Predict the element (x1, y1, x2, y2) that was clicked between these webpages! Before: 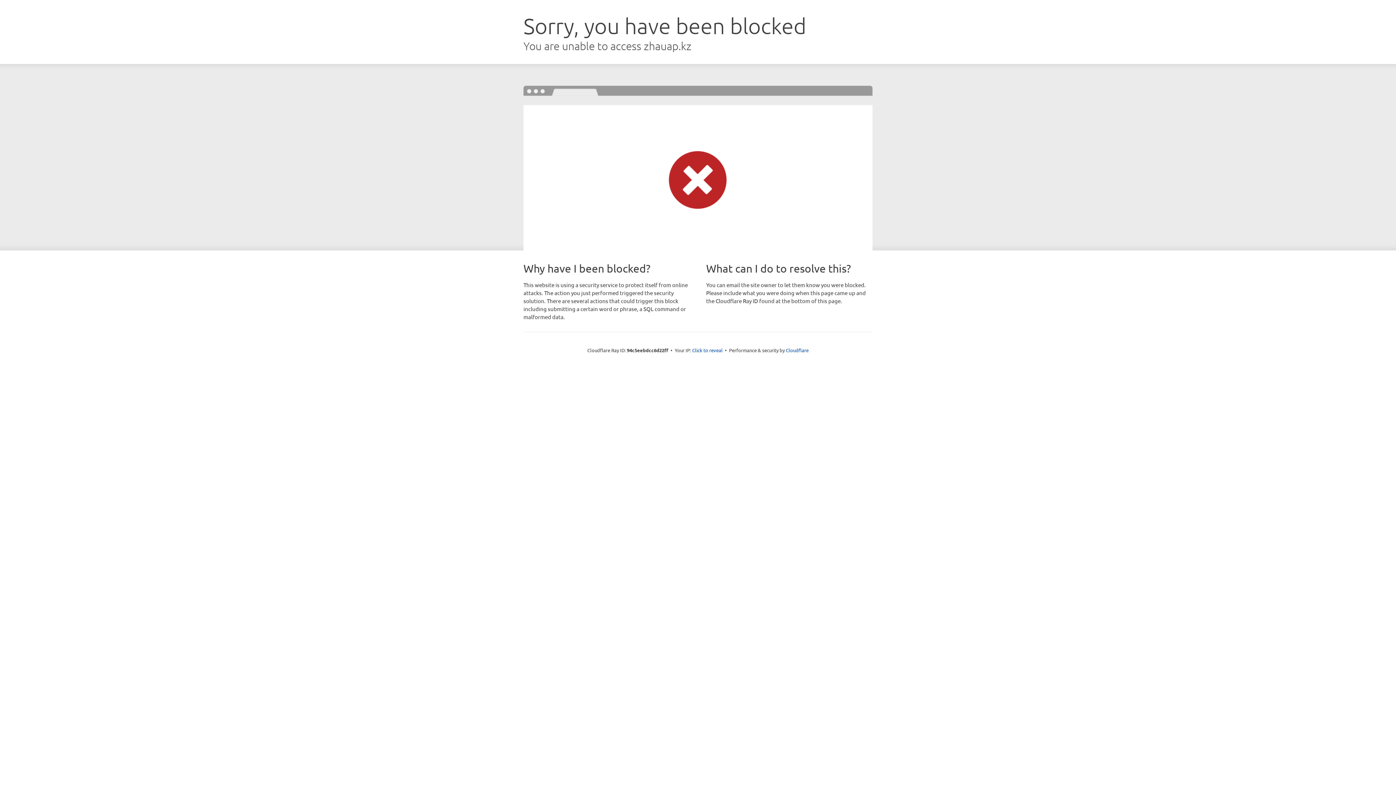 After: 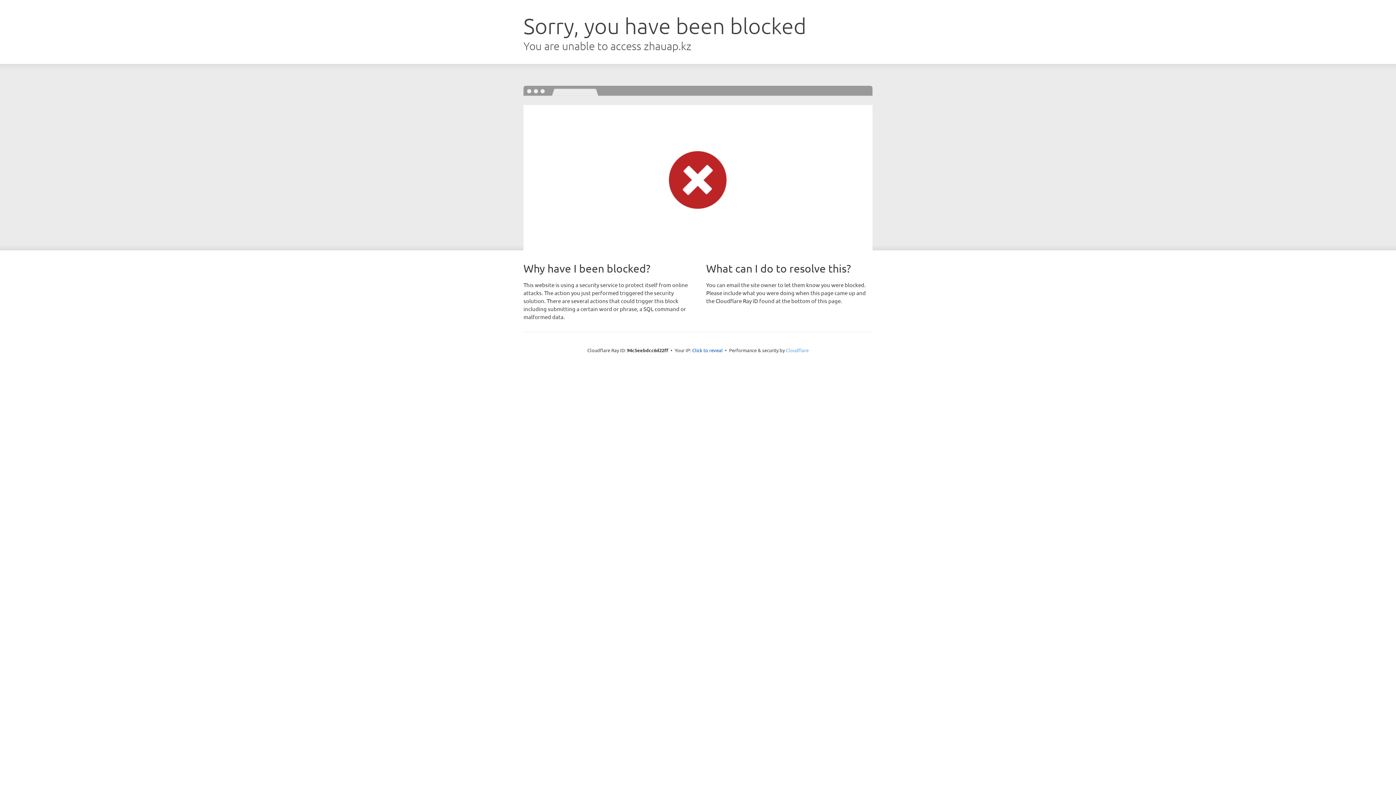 Action: label: Cloudflare bbox: (786, 347, 808, 353)